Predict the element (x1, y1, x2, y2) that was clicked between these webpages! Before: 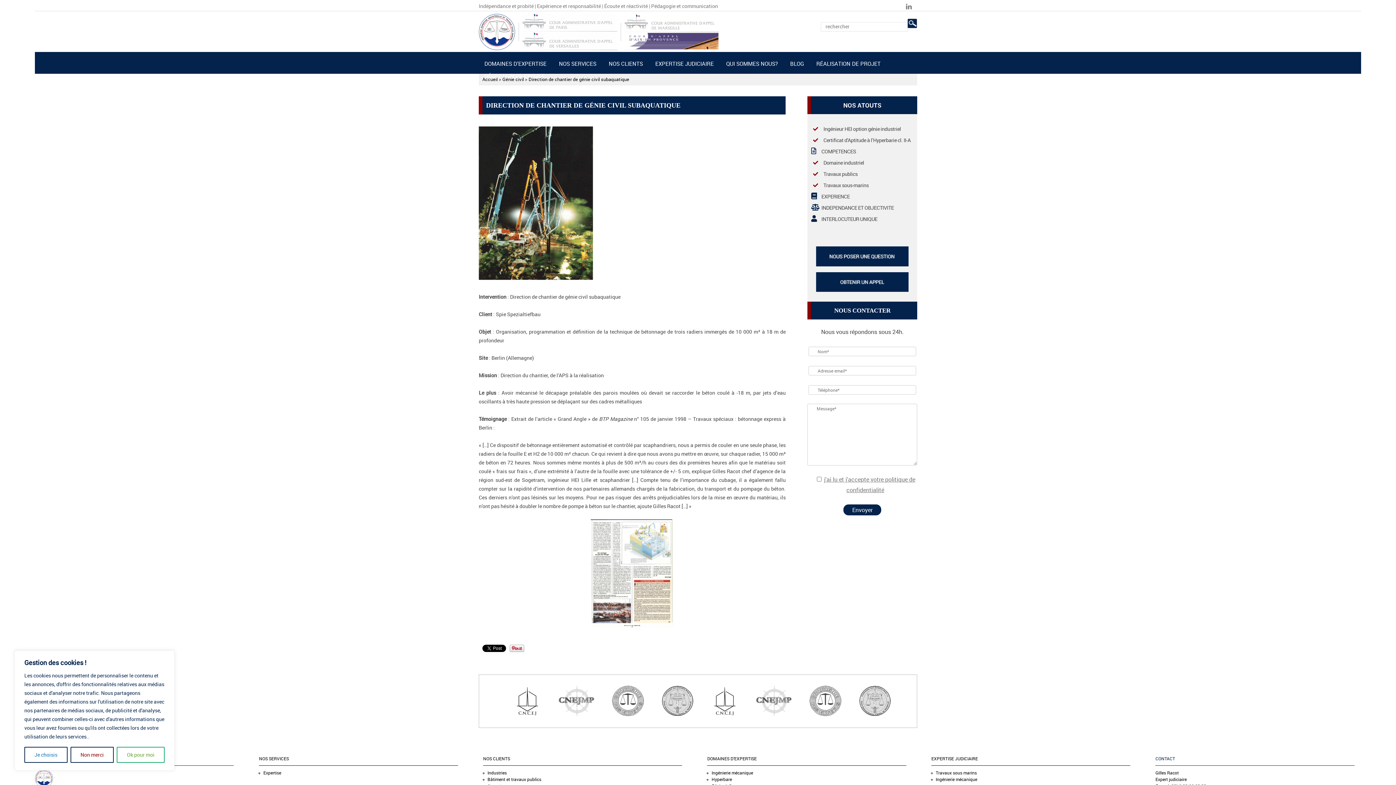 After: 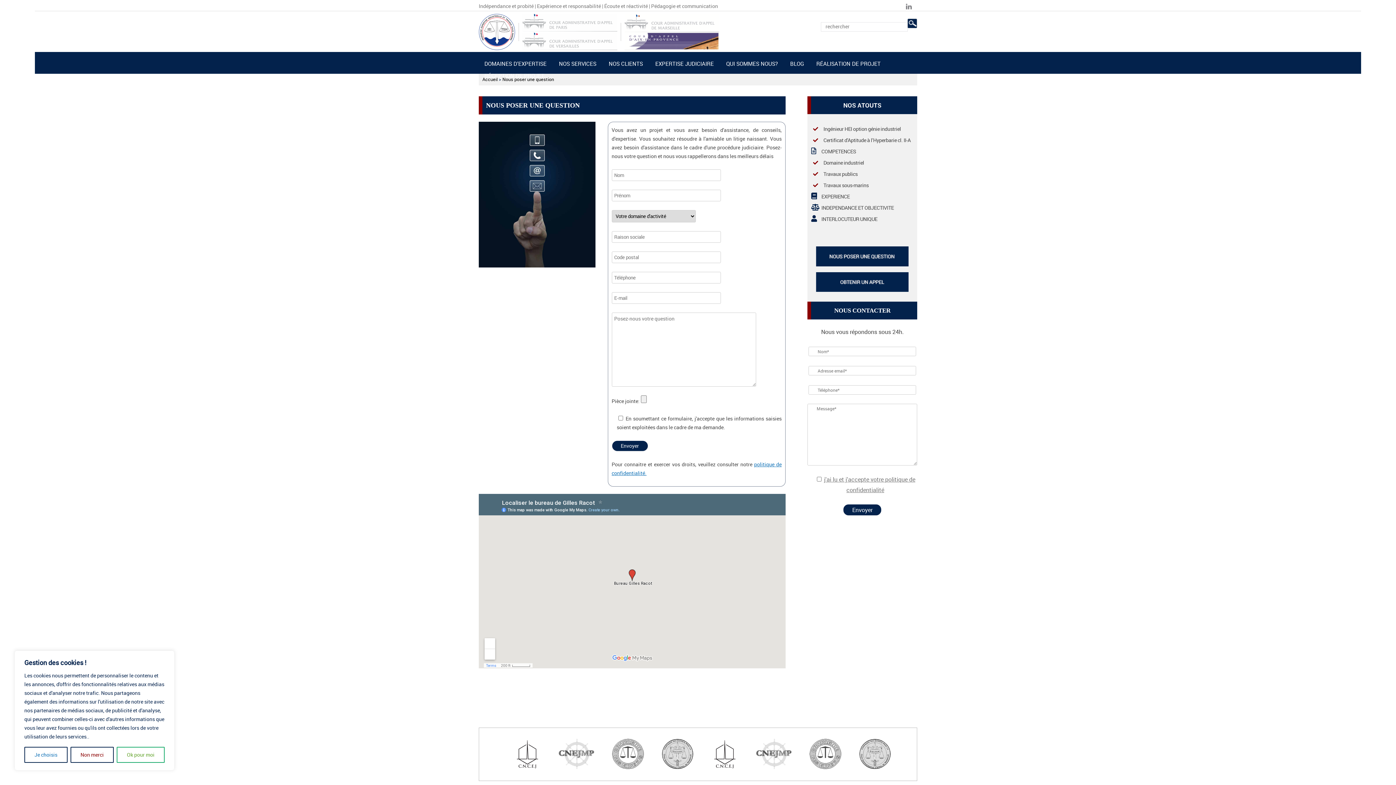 Action: bbox: (807, 261, 917, 267)